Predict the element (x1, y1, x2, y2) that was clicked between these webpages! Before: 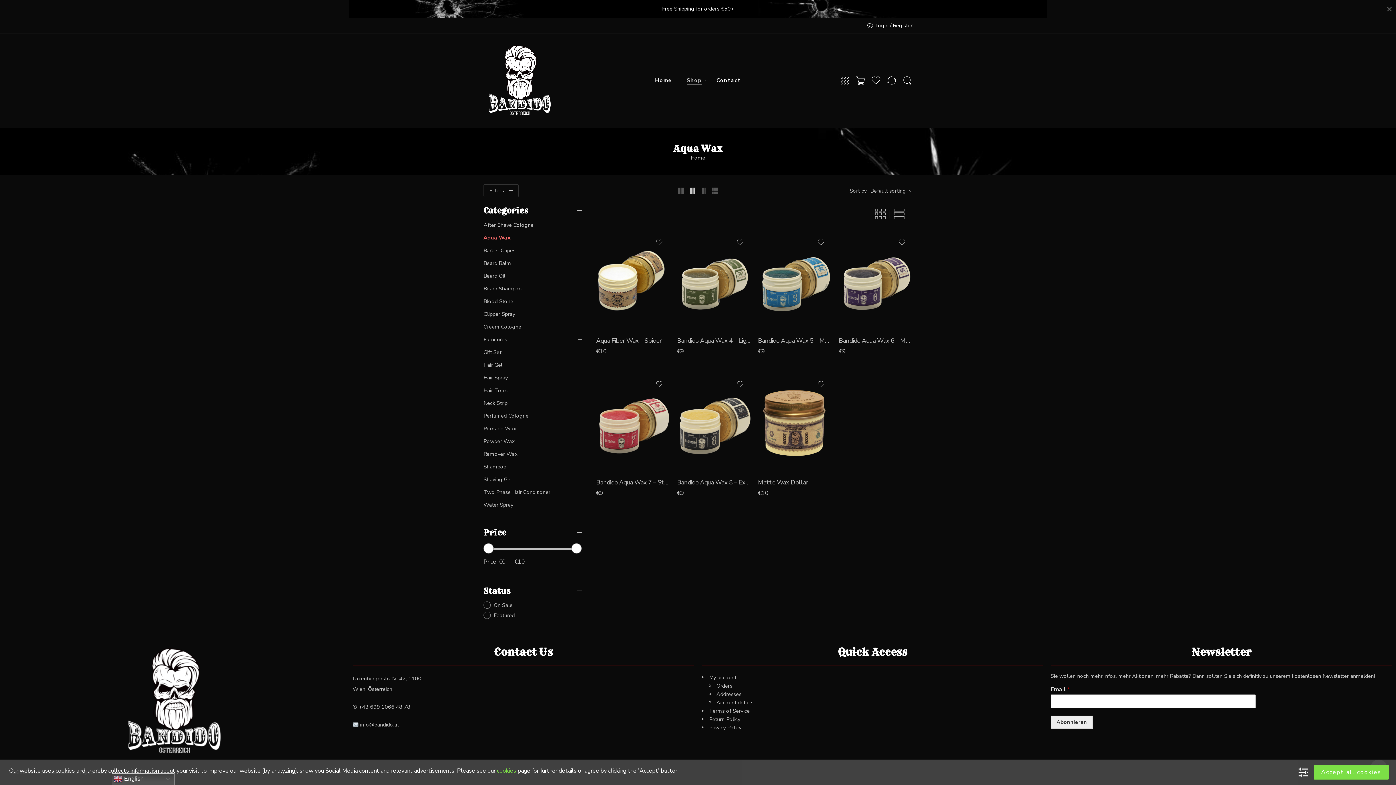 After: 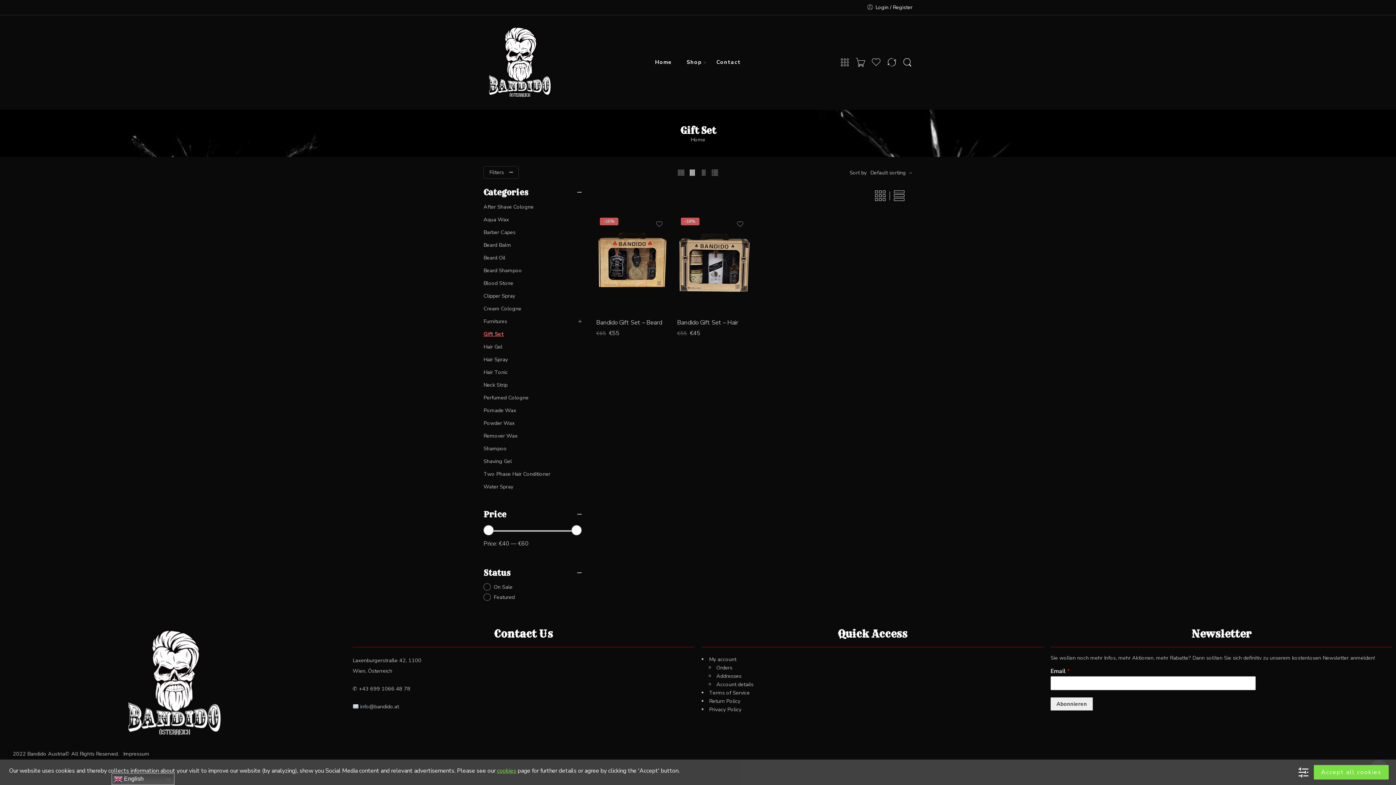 Action: bbox: (483, 348, 501, 355) label: Gift Set